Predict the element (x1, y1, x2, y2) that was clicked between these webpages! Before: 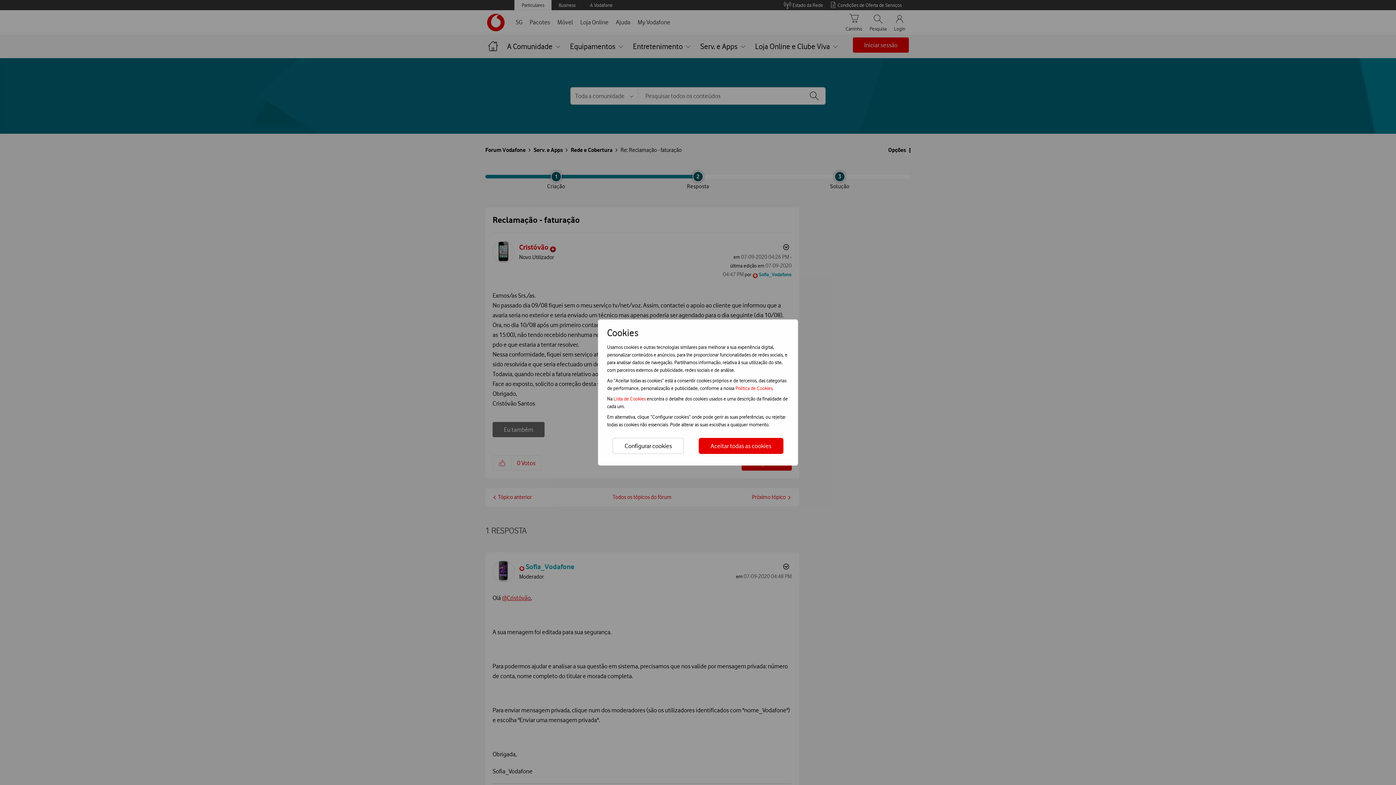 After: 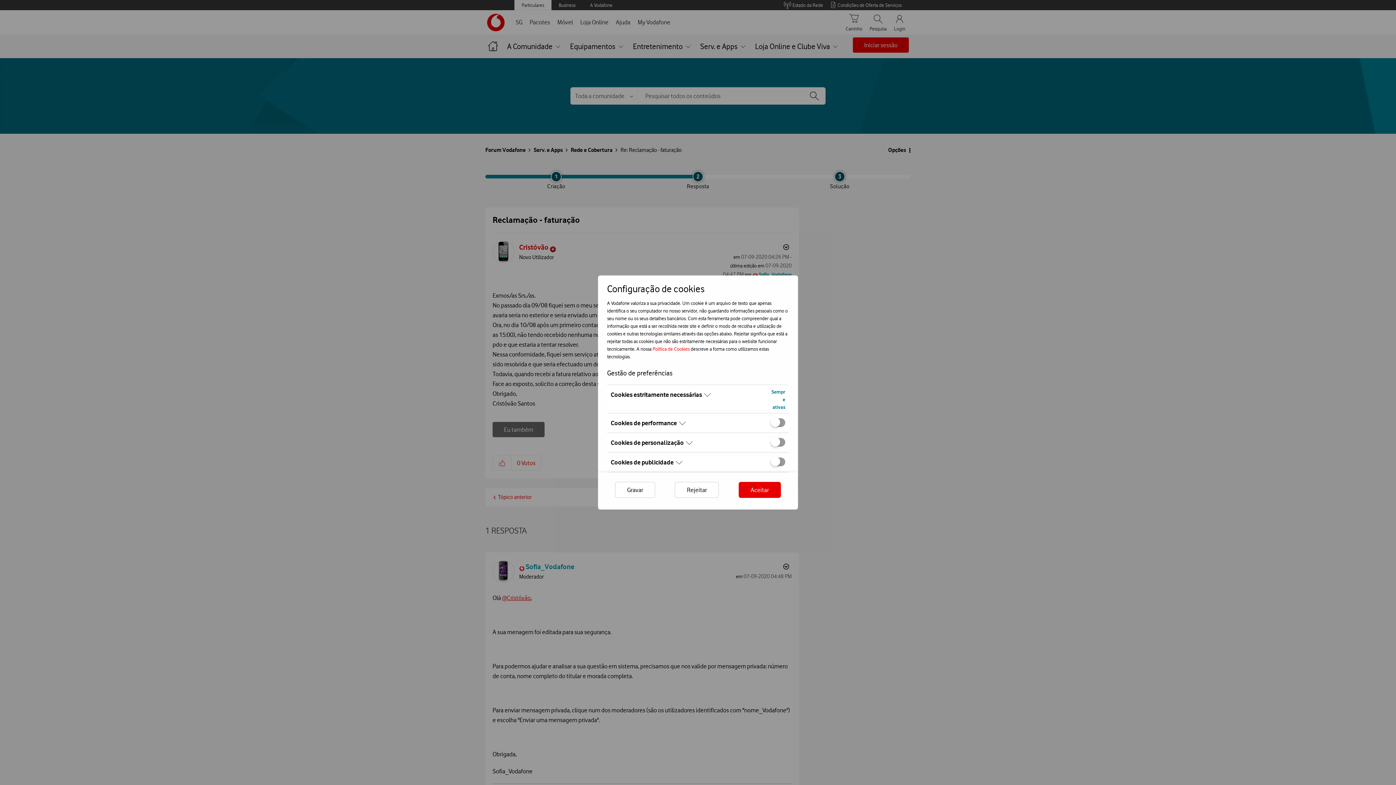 Action: label: Configurar cookies bbox: (612, 438, 684, 454)